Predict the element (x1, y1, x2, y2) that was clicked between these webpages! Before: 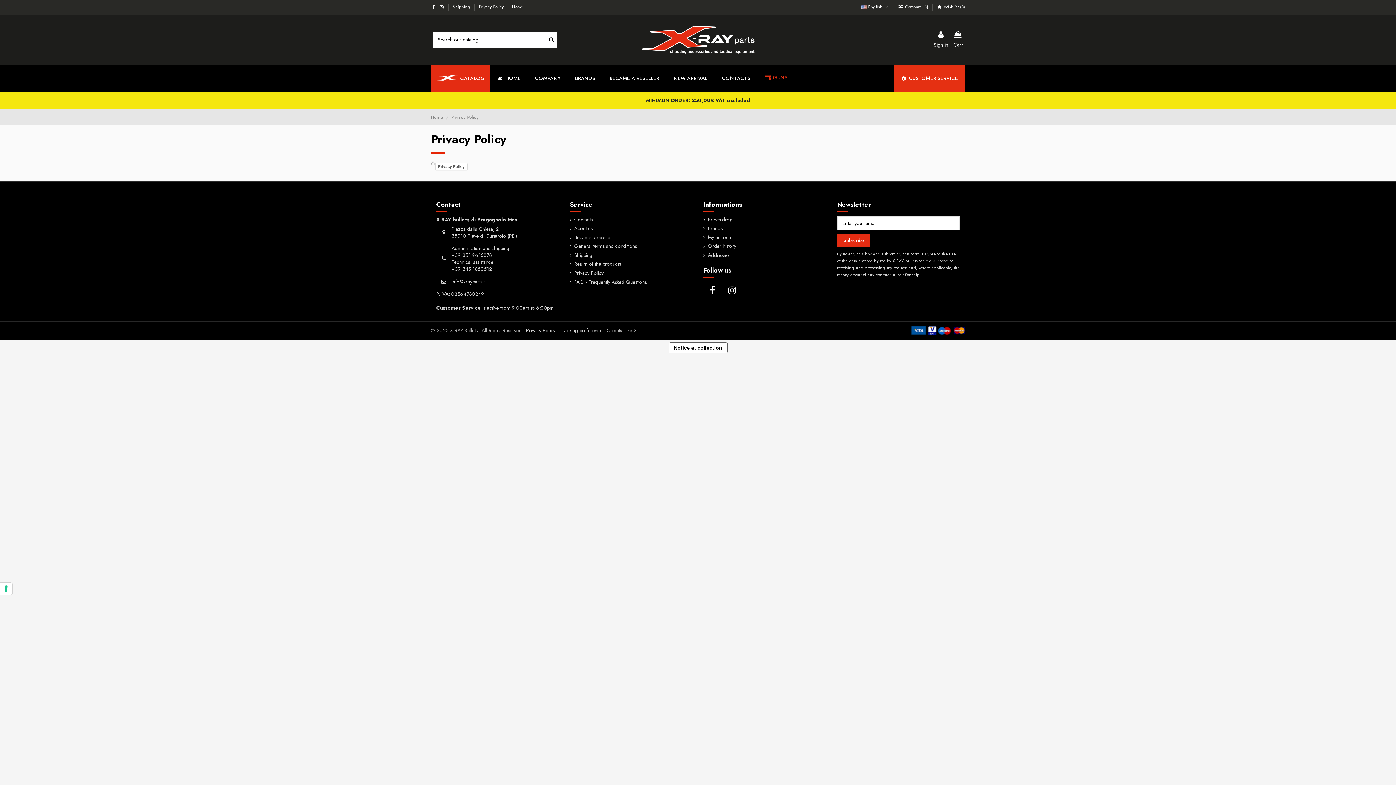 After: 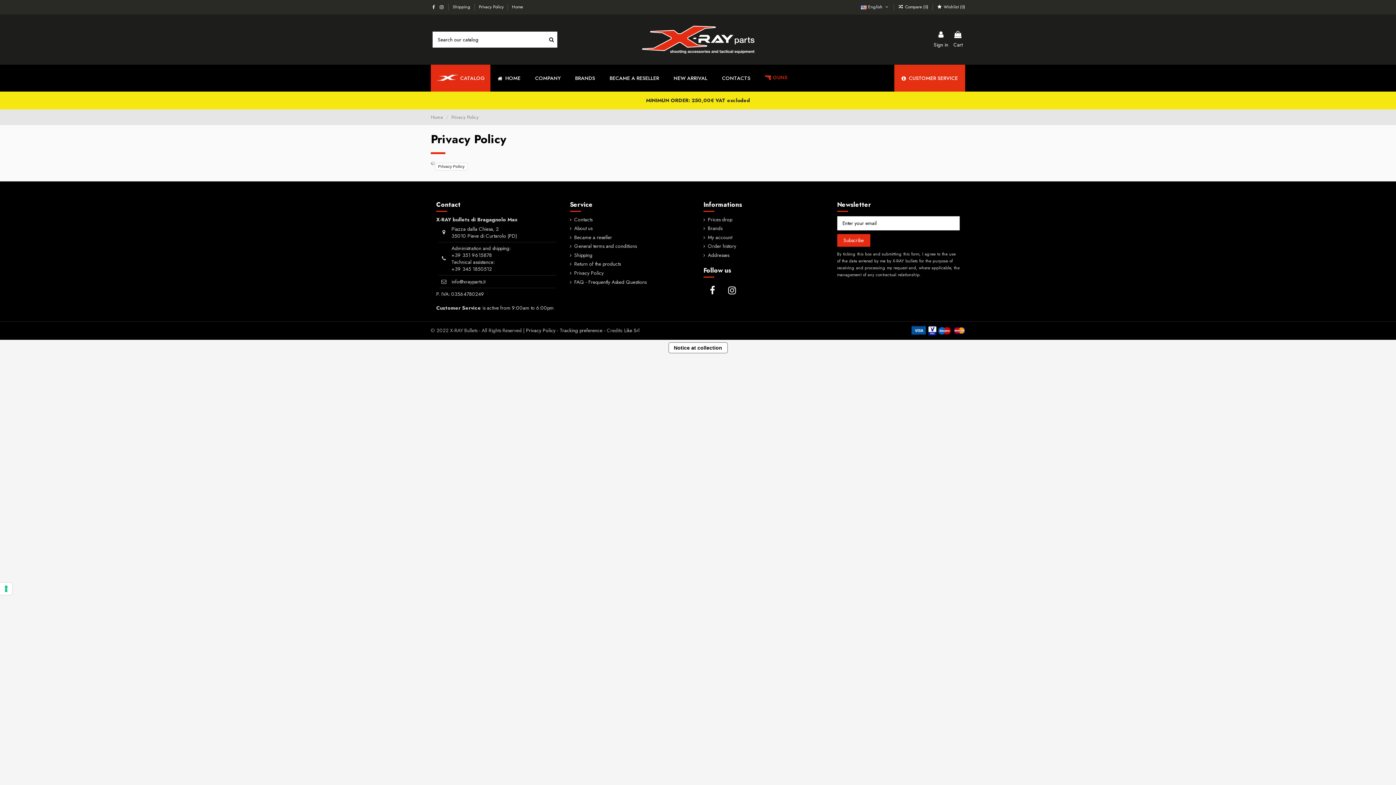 Action: bbox: (624, 327, 639, 334) label: Like Srl